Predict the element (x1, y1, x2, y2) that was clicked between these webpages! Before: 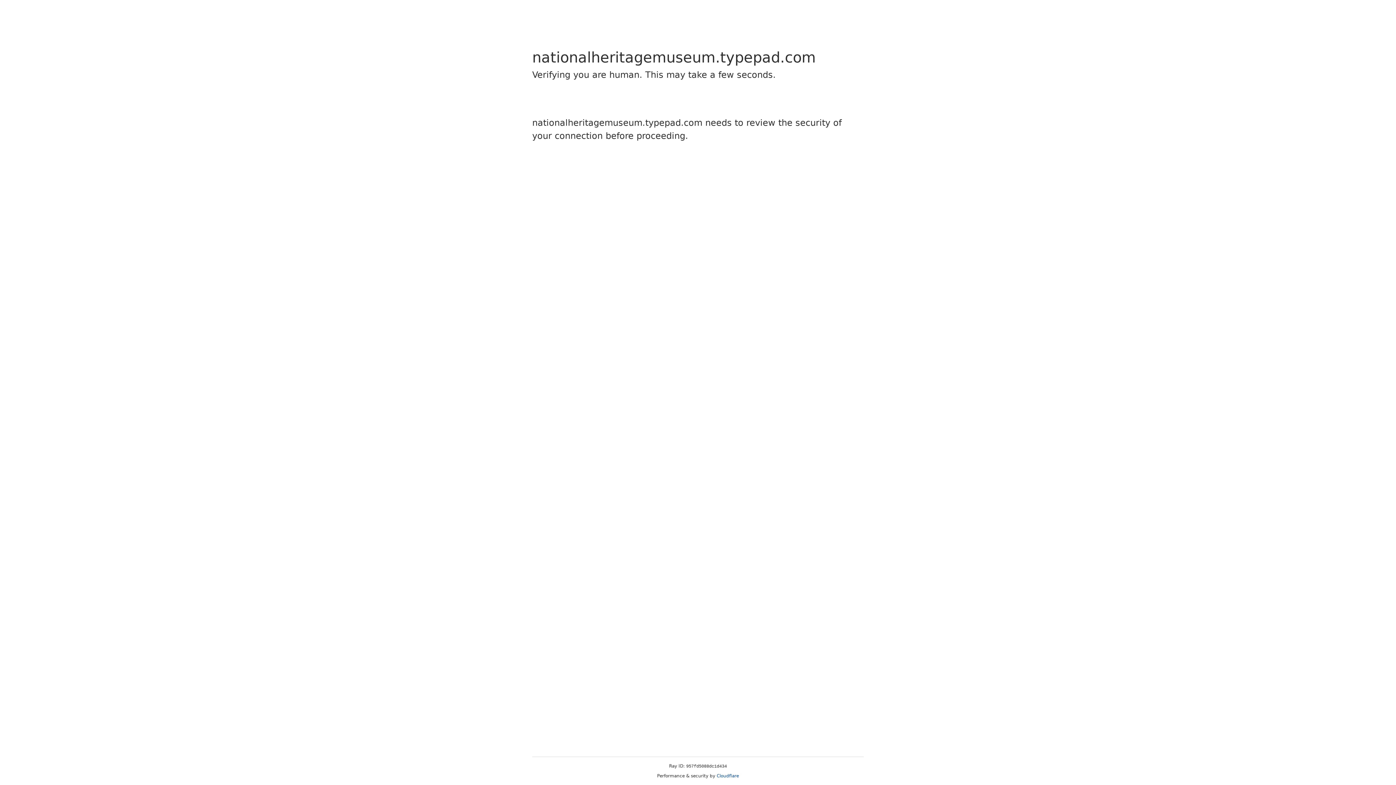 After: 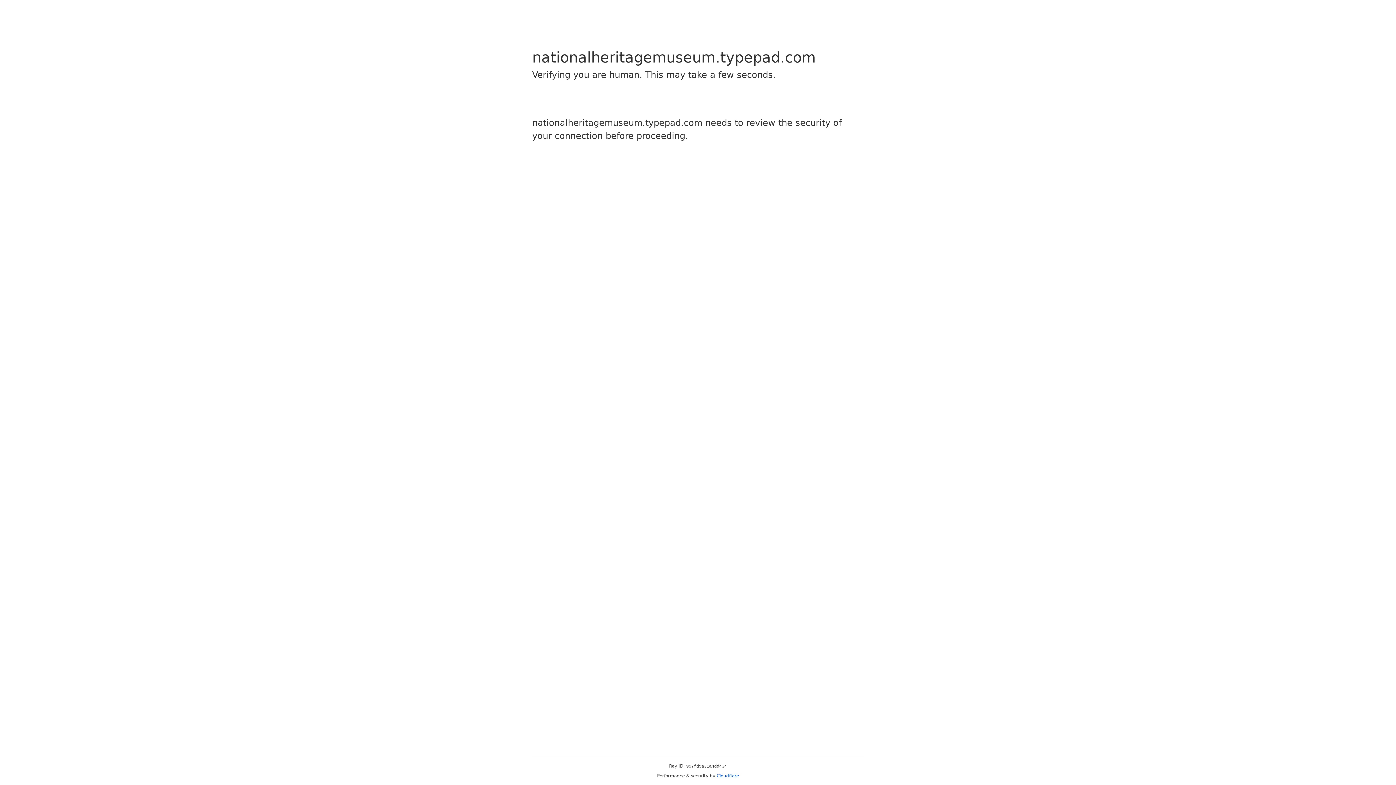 Action: label: Cloudflare bbox: (716, 773, 739, 778)